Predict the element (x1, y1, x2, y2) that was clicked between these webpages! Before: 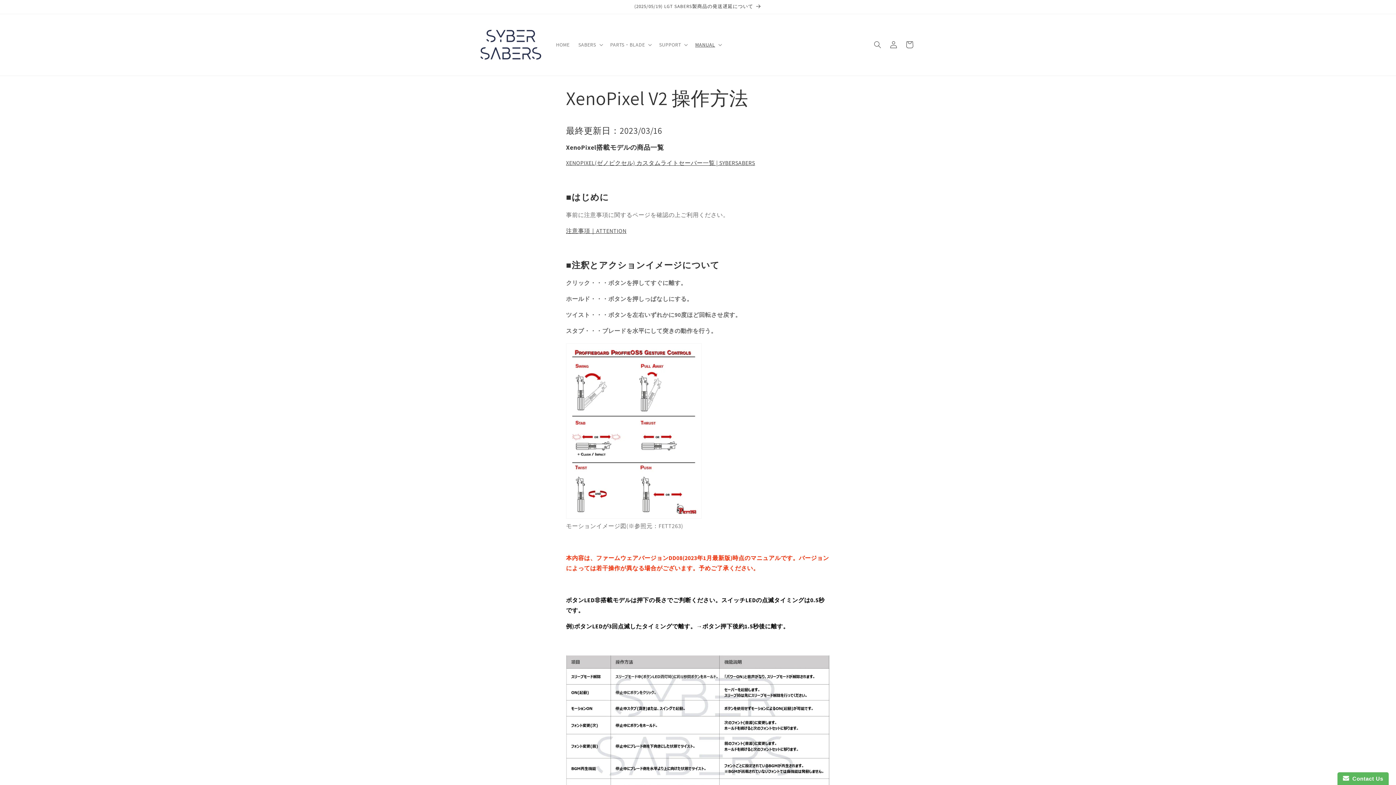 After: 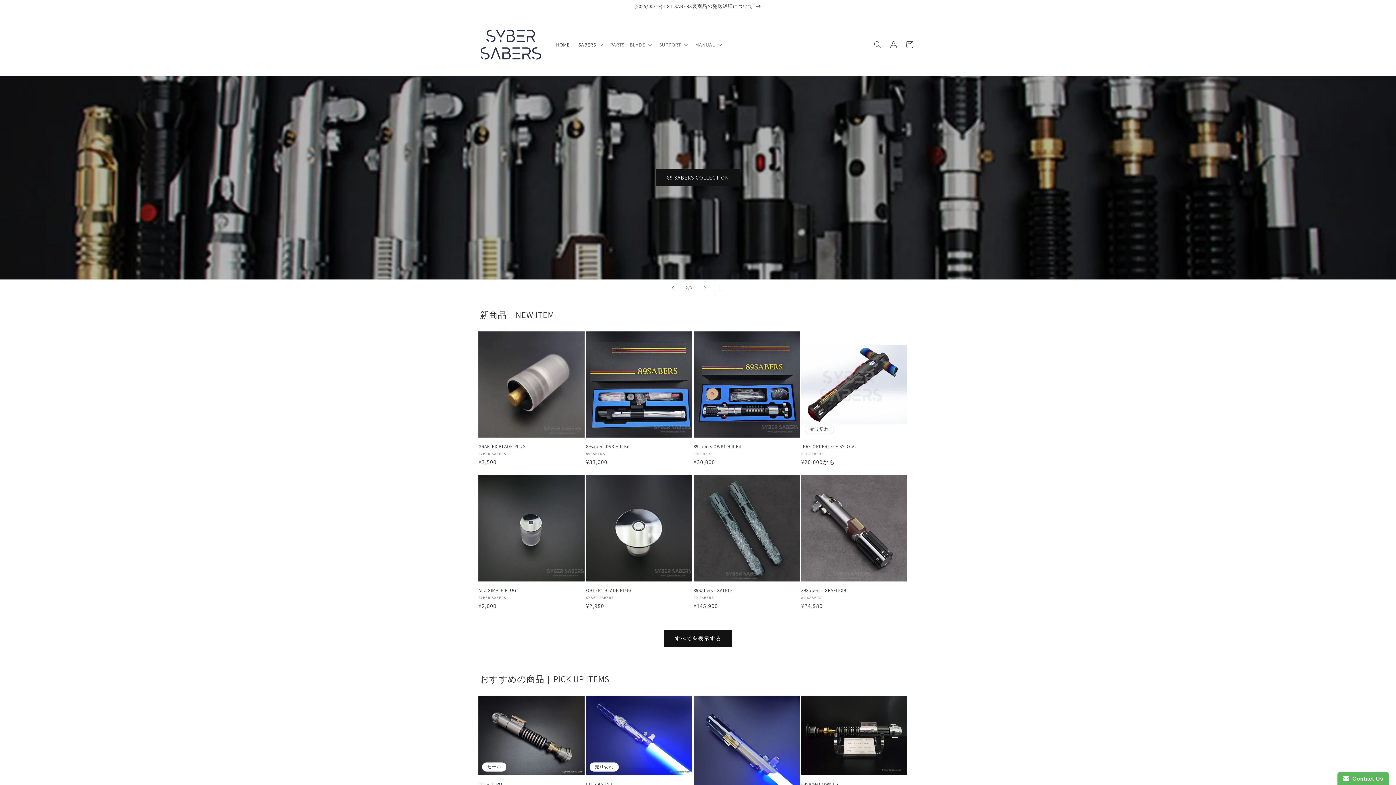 Action: bbox: (551, 37, 574, 52) label: HOME